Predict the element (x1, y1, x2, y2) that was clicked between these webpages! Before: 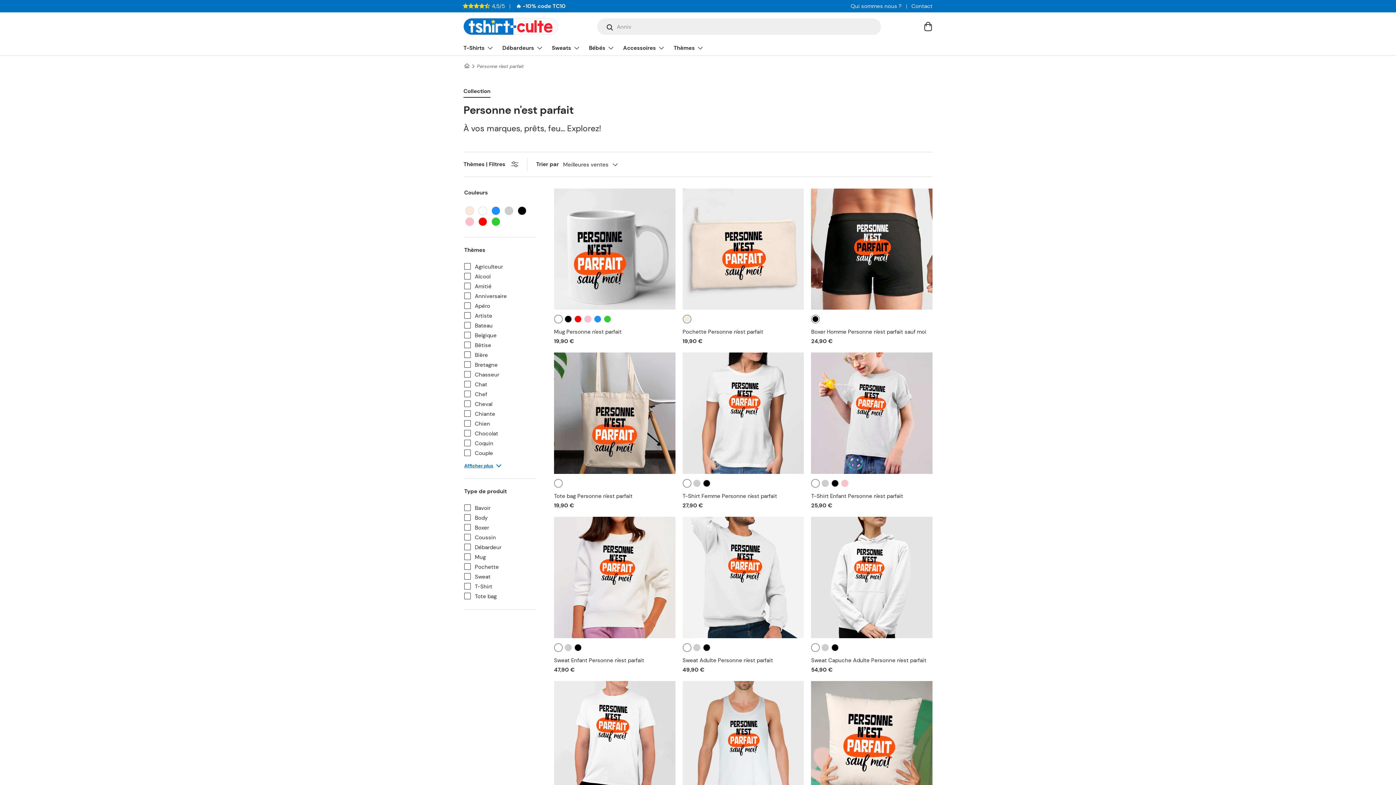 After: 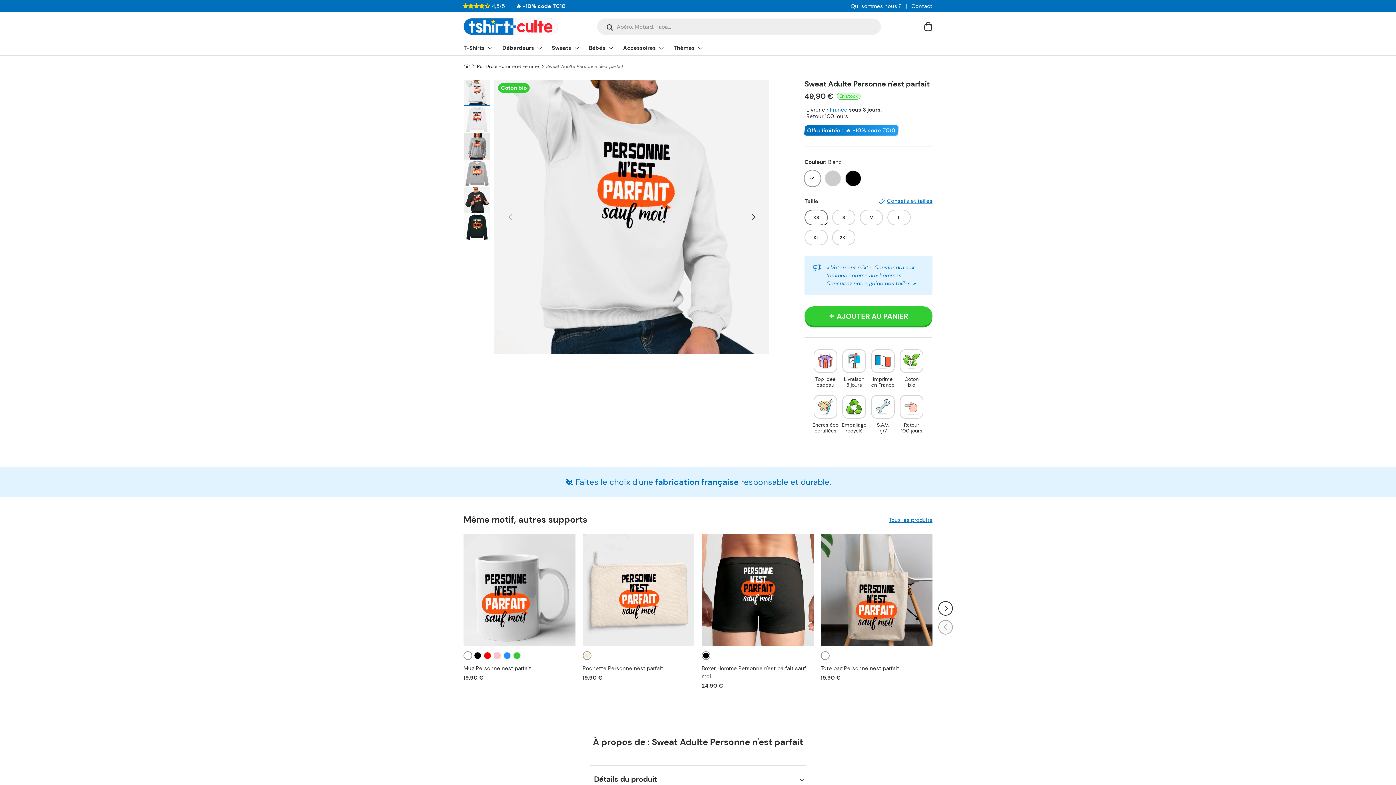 Action: label: Sweat Adulte Personne n'est parfait bbox: (682, 657, 773, 664)